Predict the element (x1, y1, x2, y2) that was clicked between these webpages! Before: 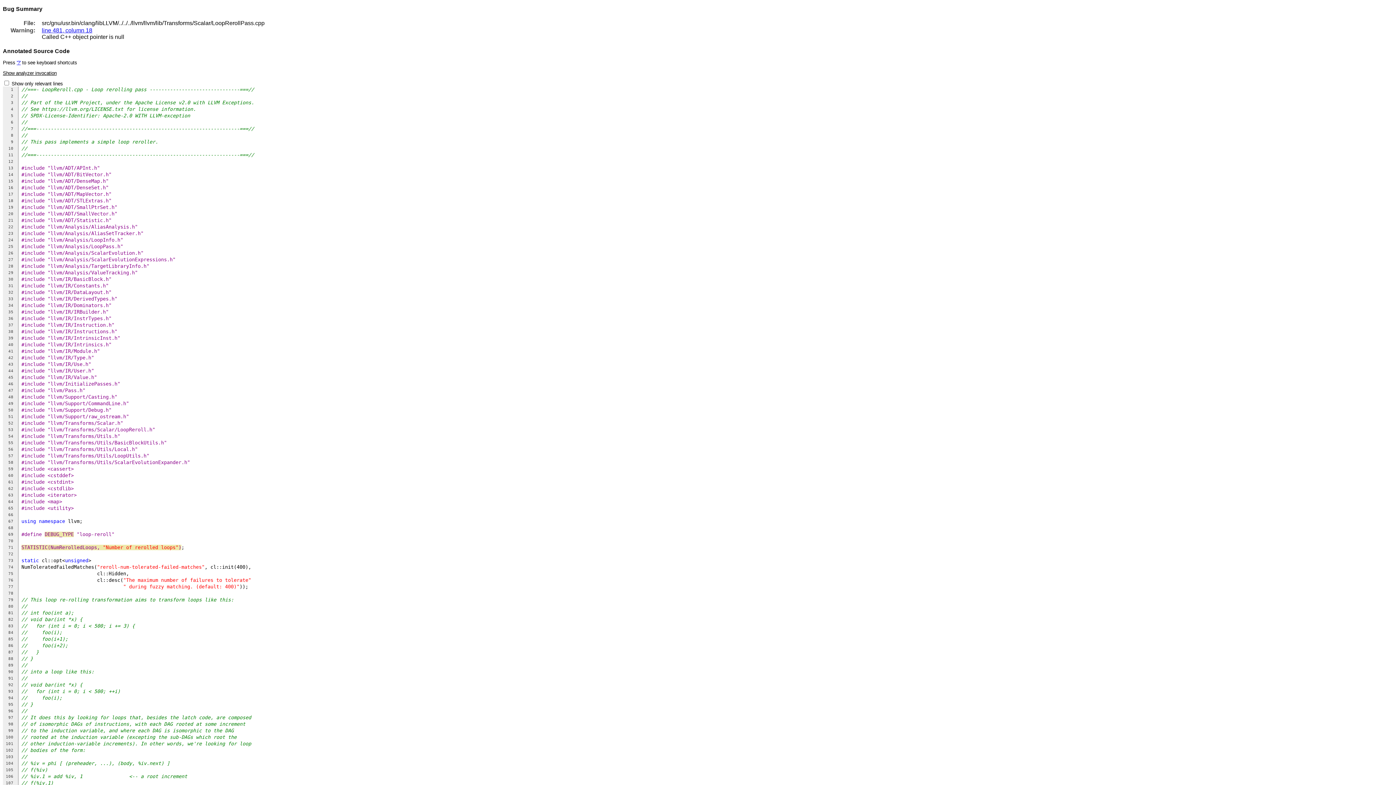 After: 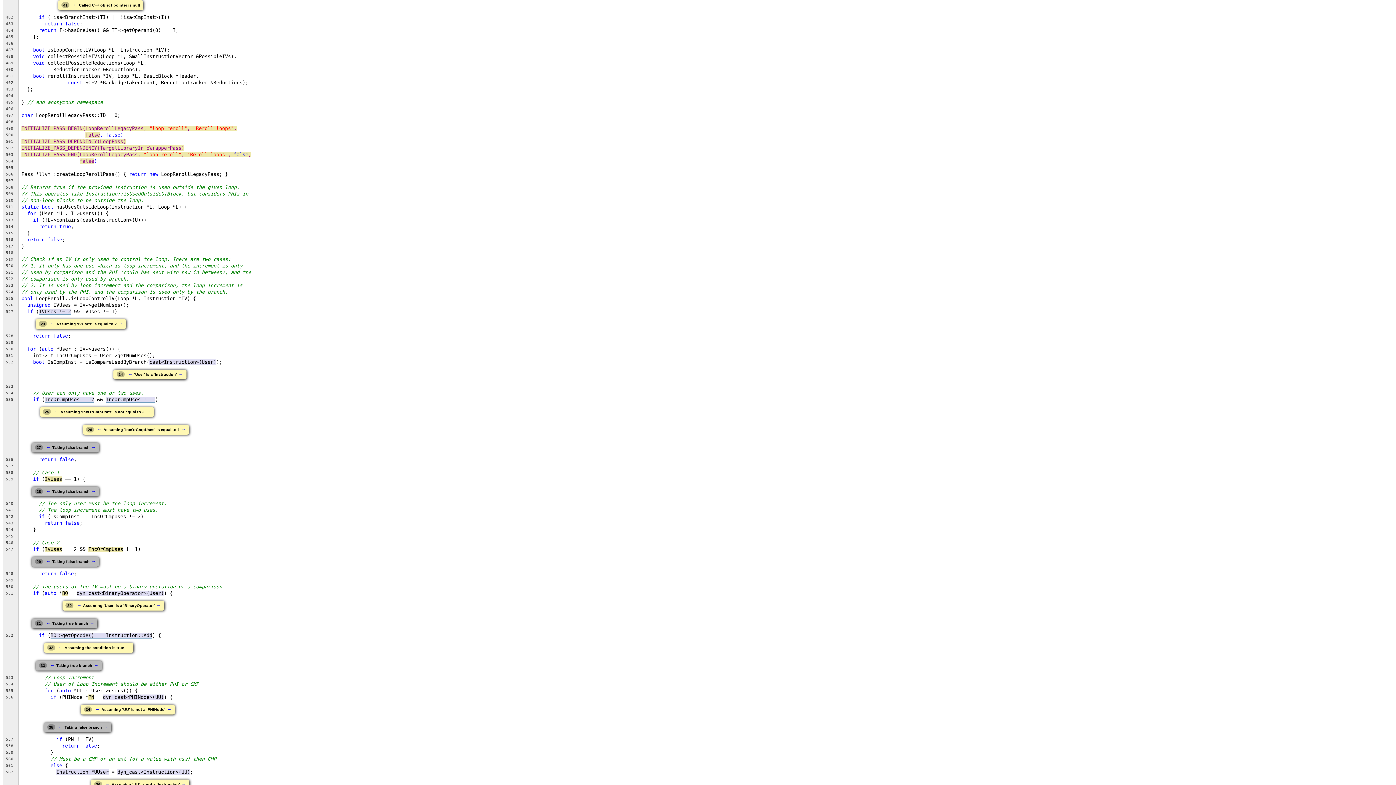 Action: label: line 481, column 18 bbox: (41, 27, 92, 33)